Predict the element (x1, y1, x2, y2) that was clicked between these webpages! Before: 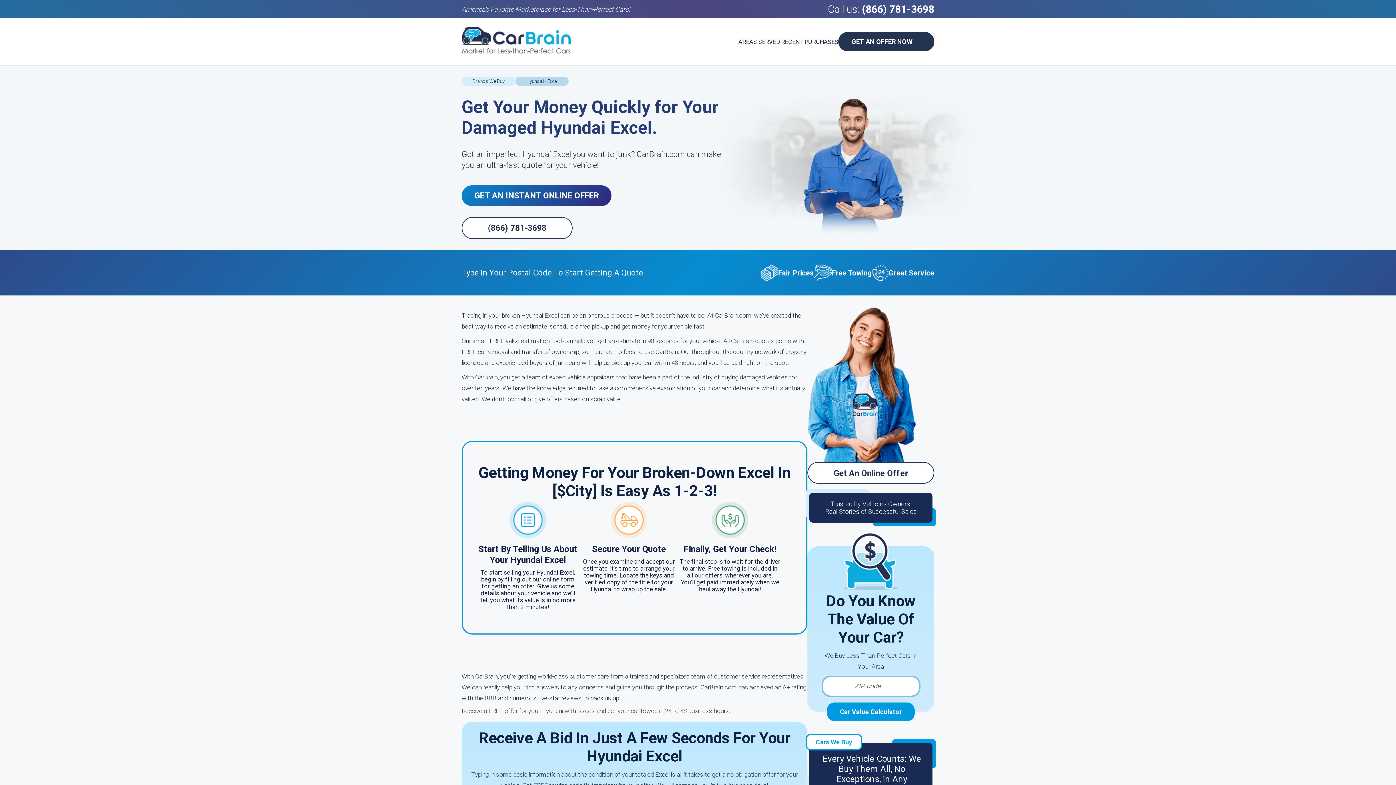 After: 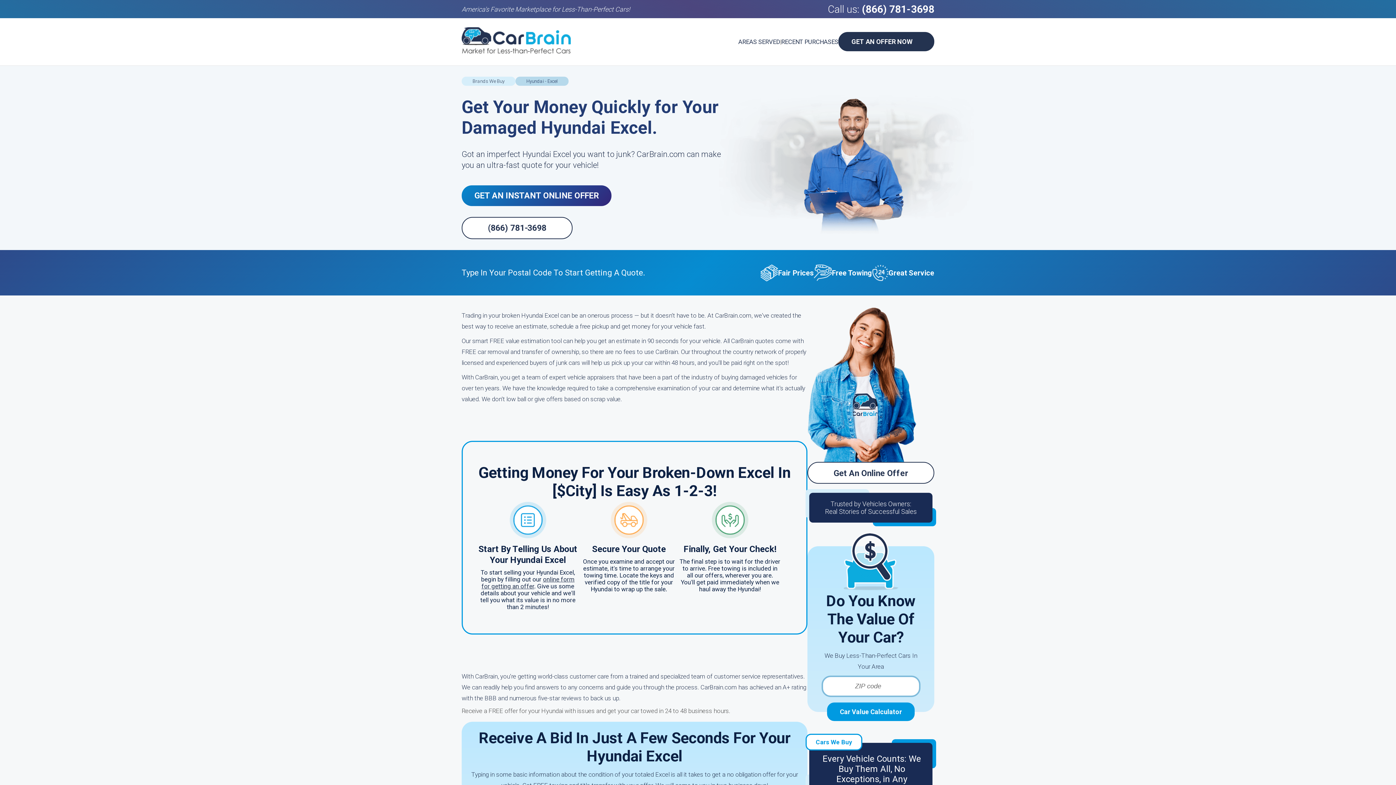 Action: label: (866) 781-3698 bbox: (862, 3, 934, 15)